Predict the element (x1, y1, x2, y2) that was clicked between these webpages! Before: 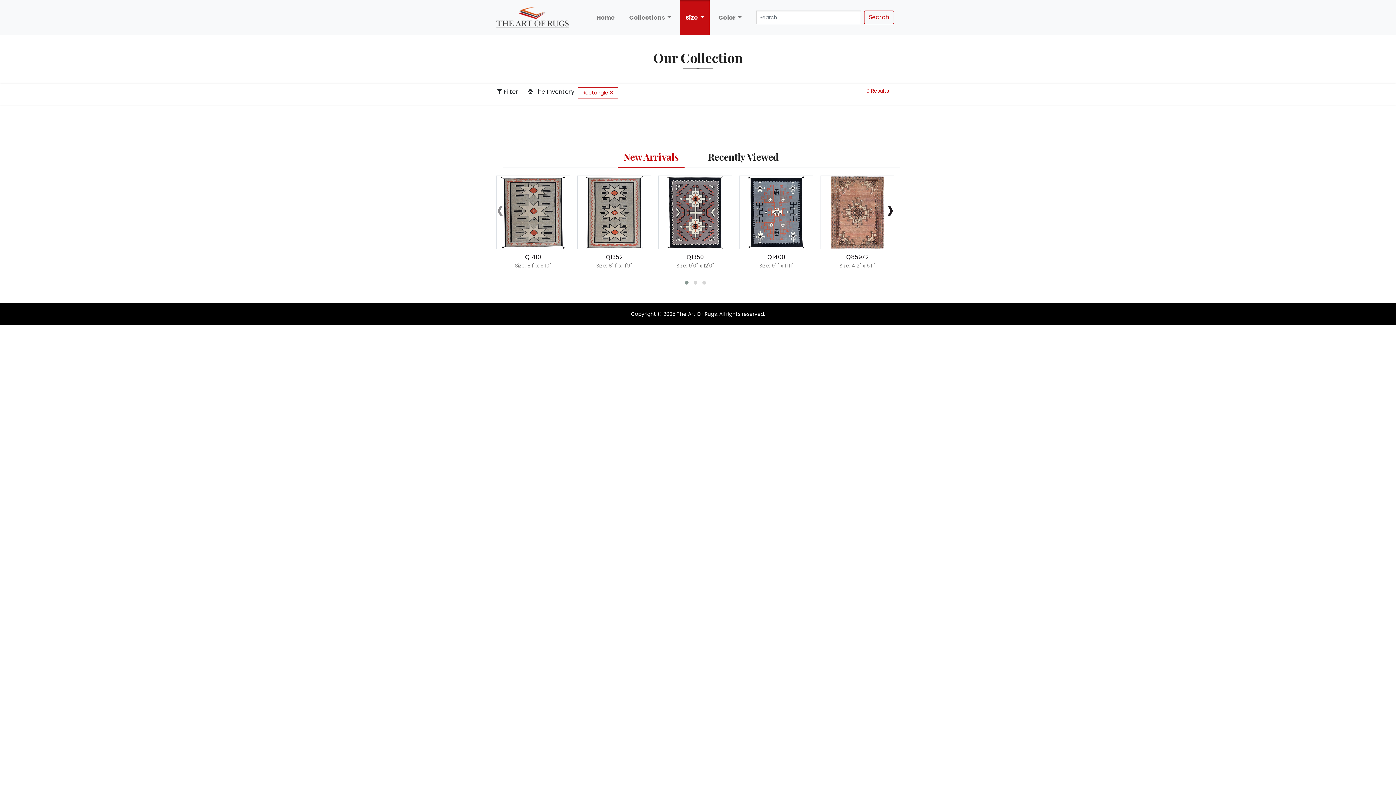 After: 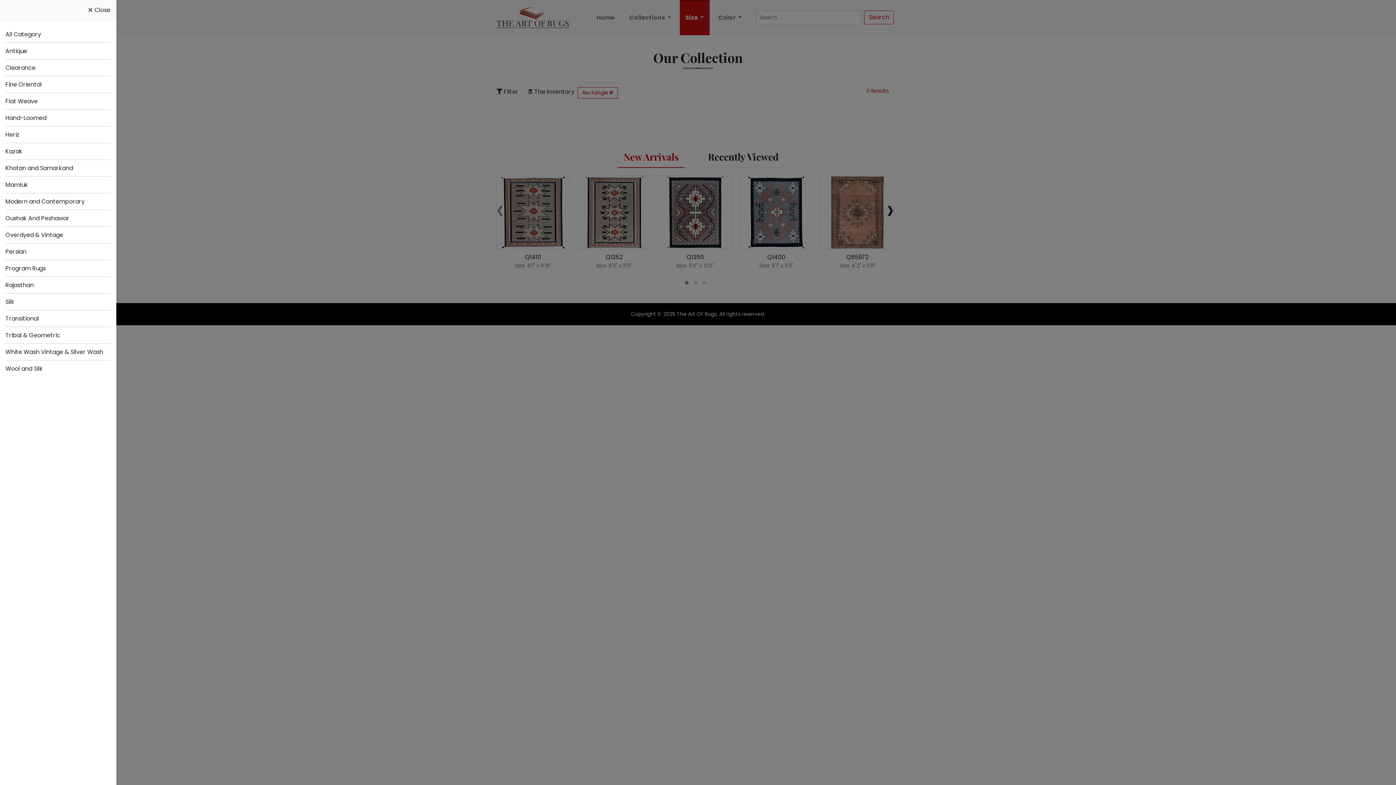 Action: bbox: (527, 87, 574, 96) label:  The Inventory